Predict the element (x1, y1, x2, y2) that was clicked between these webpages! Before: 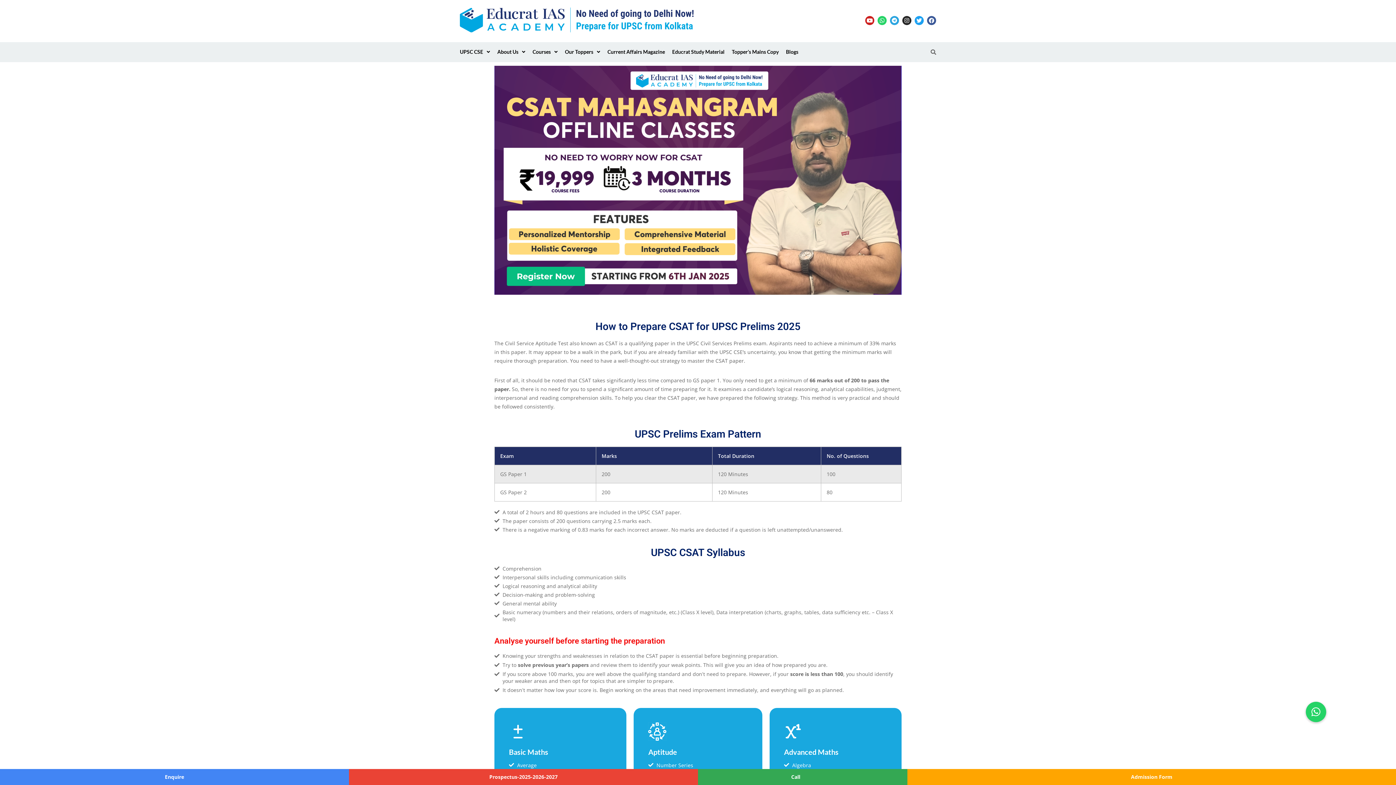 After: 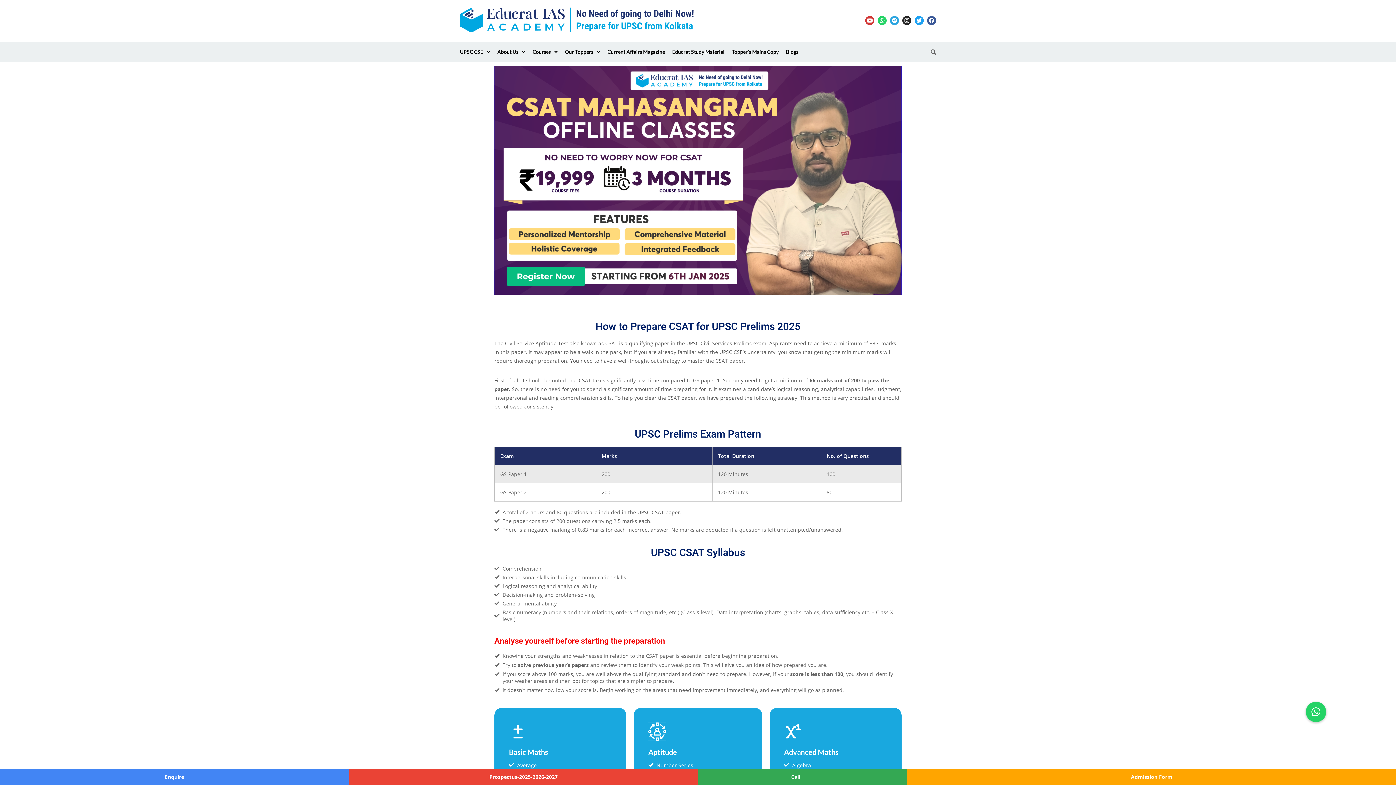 Action: bbox: (865, 16, 874, 25) label: Youtube